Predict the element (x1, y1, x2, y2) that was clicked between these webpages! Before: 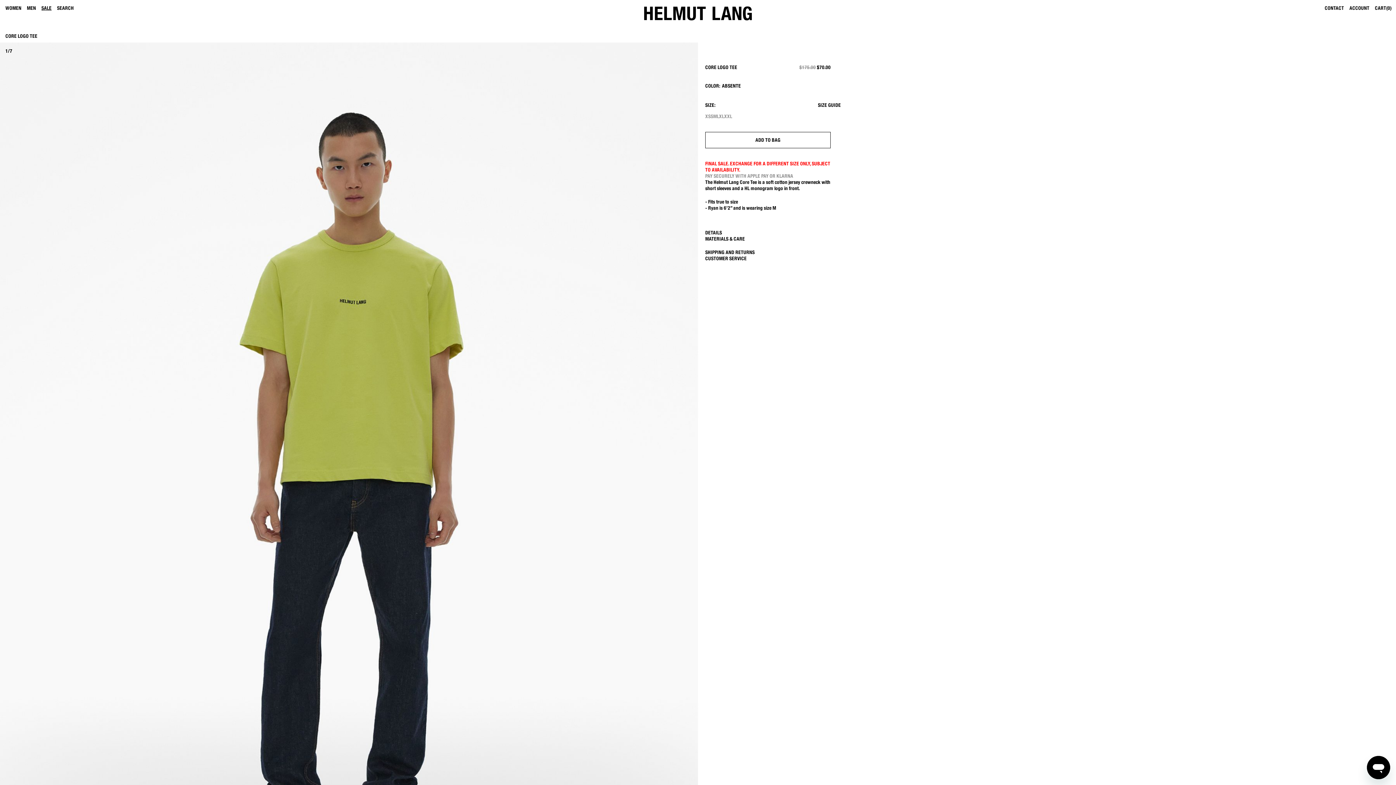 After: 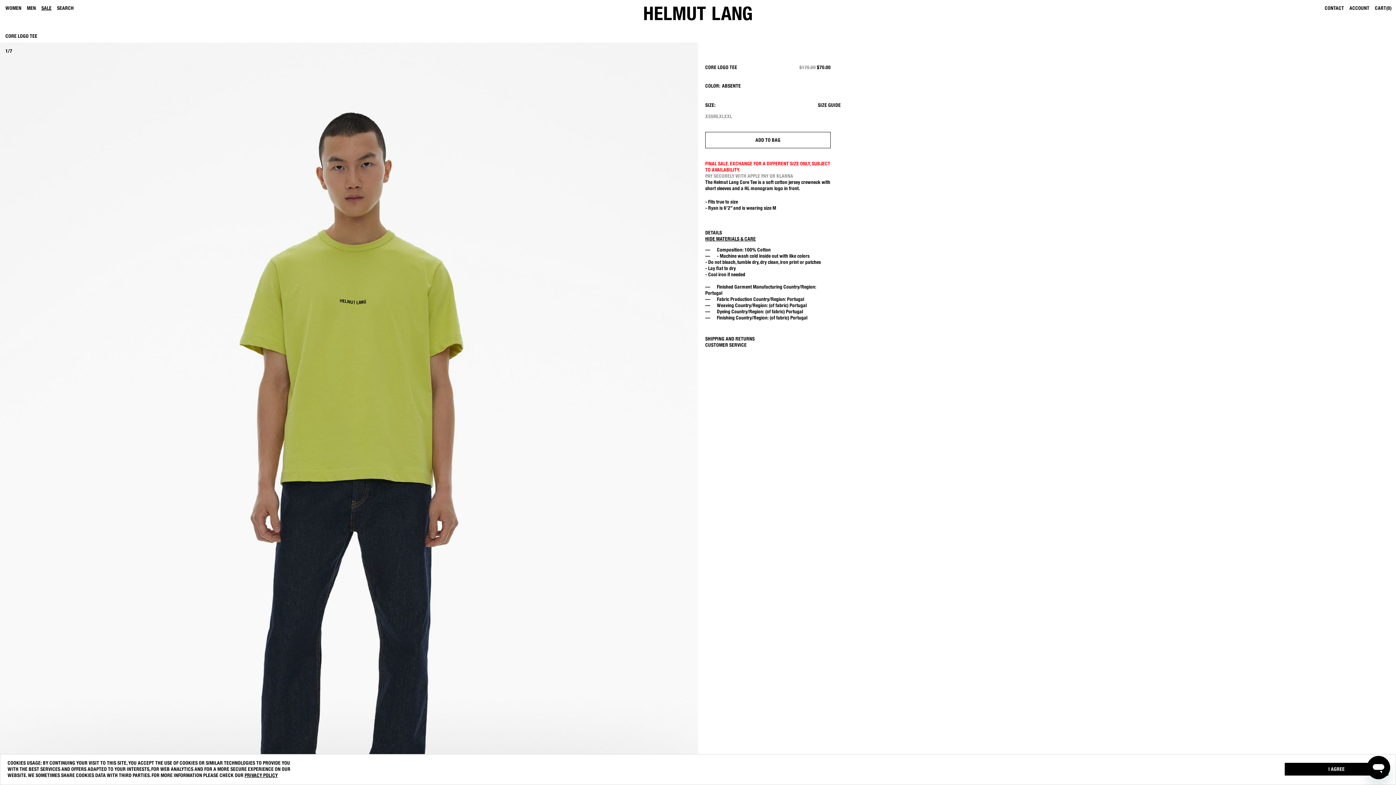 Action: label: Materials & Care bbox: (705, 235, 745, 241)